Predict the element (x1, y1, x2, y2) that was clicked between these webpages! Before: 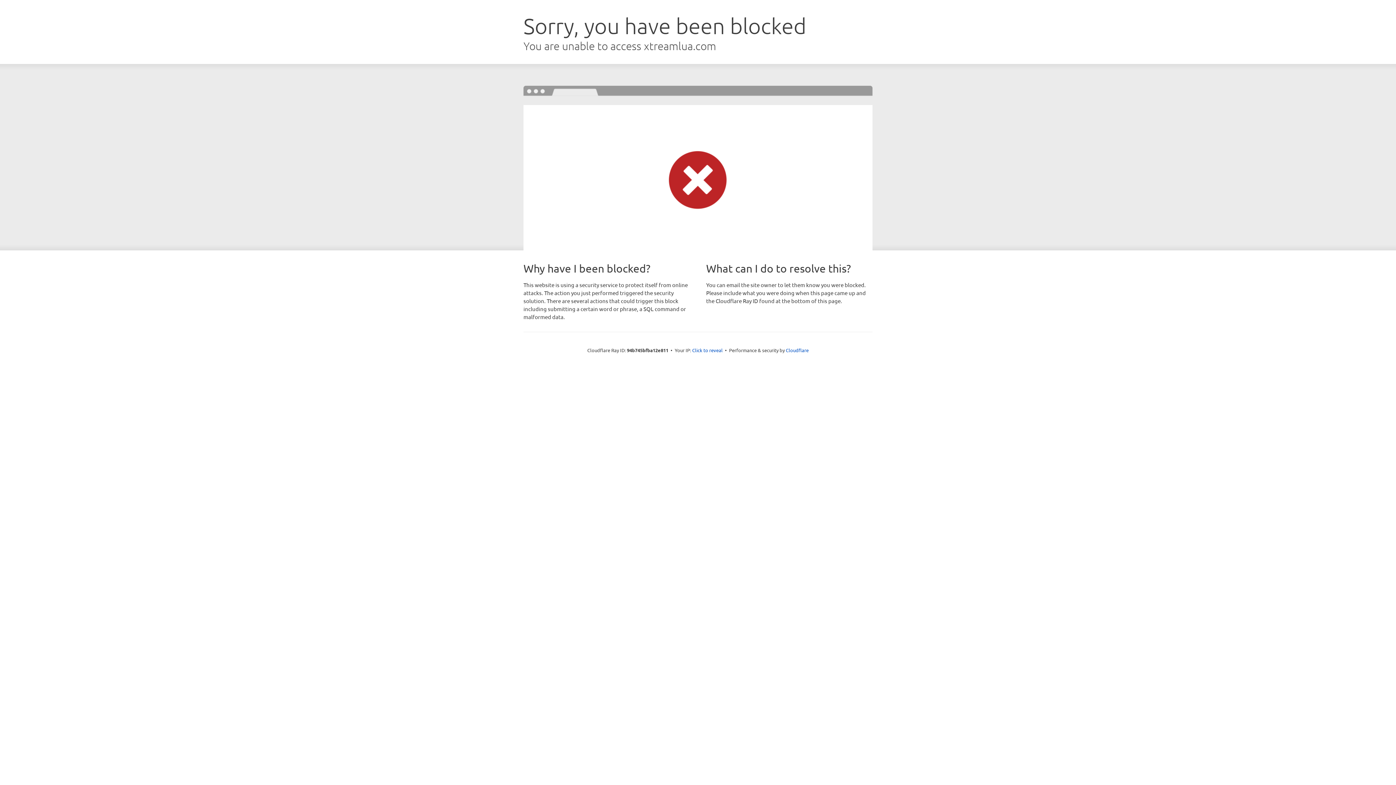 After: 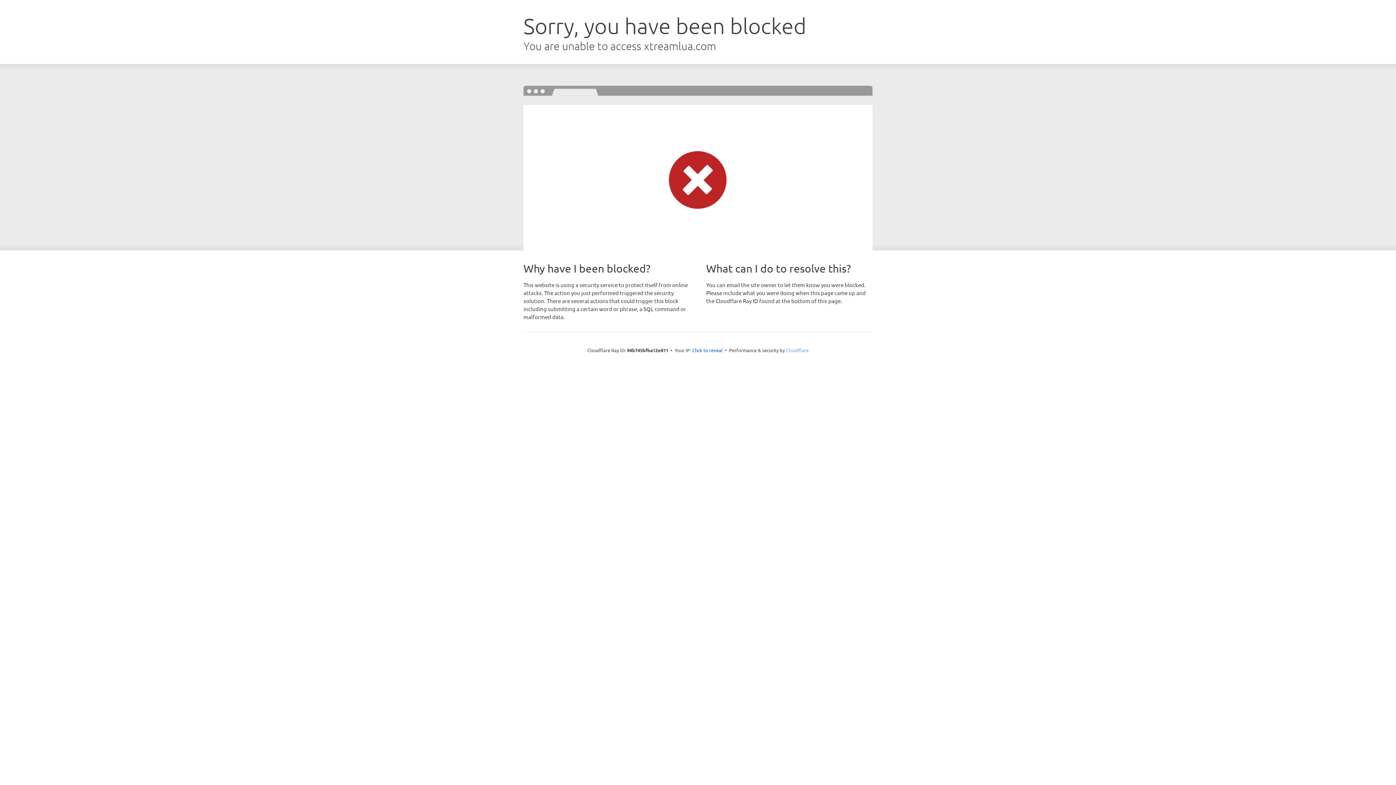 Action: bbox: (786, 347, 808, 353) label: Cloudflare